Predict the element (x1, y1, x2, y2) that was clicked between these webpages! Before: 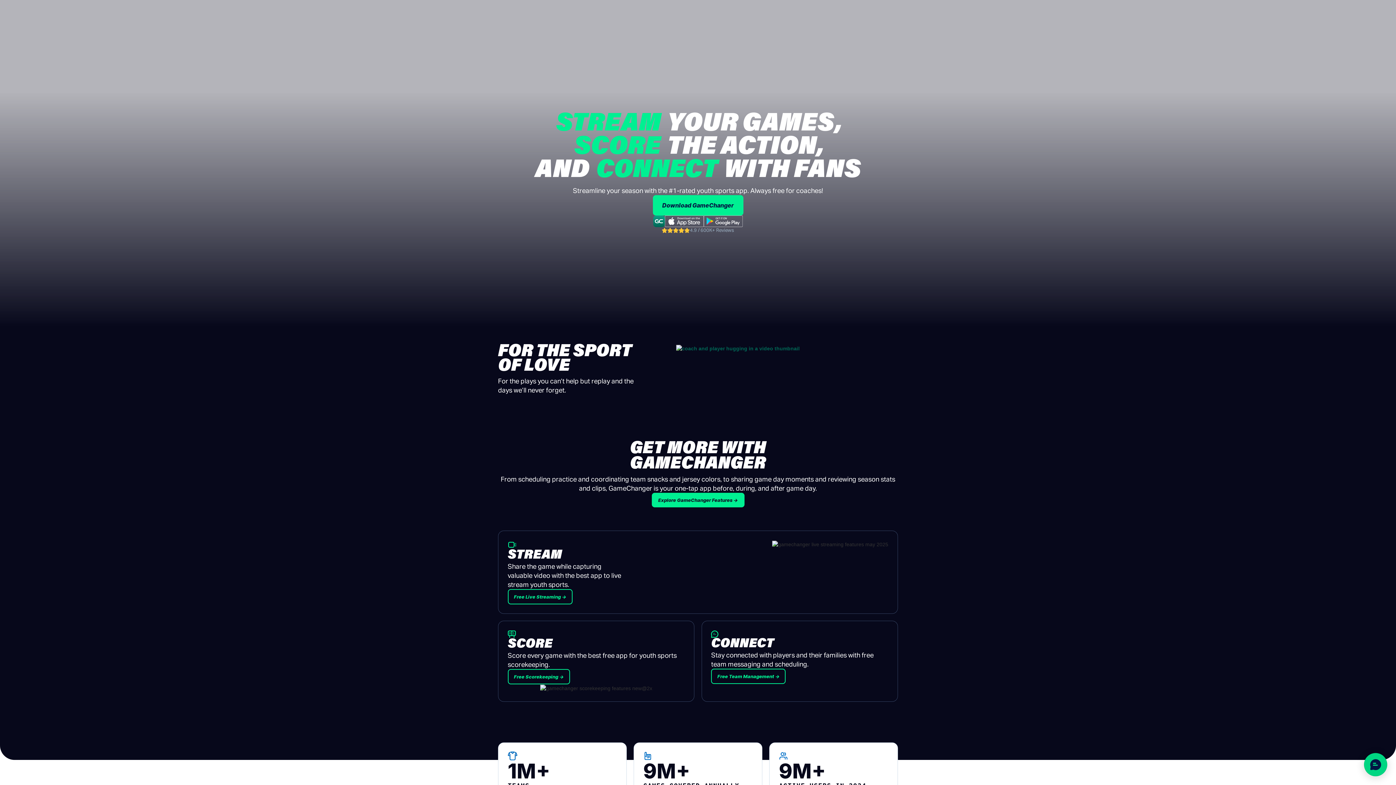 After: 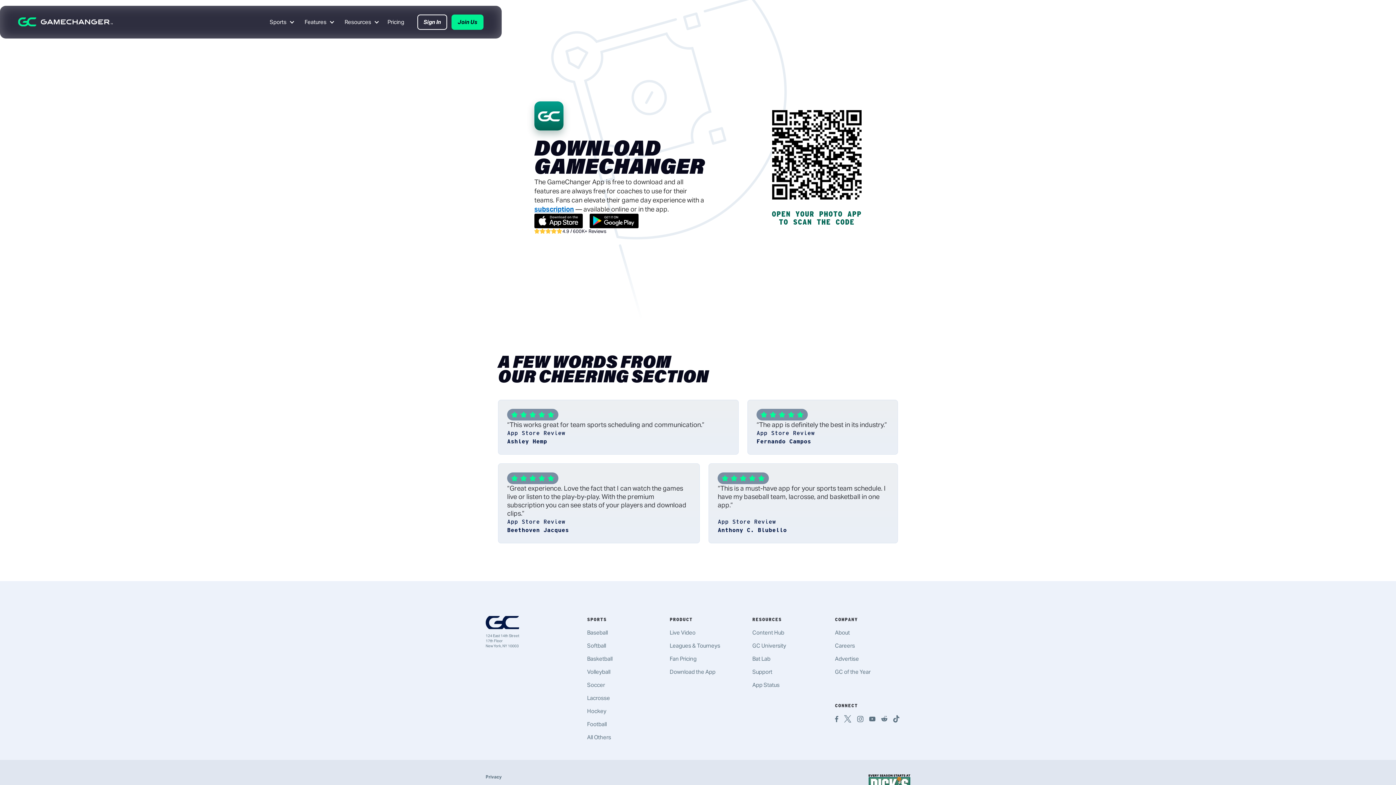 Action: bbox: (652, 195, 743, 215) label: Download GameChanger